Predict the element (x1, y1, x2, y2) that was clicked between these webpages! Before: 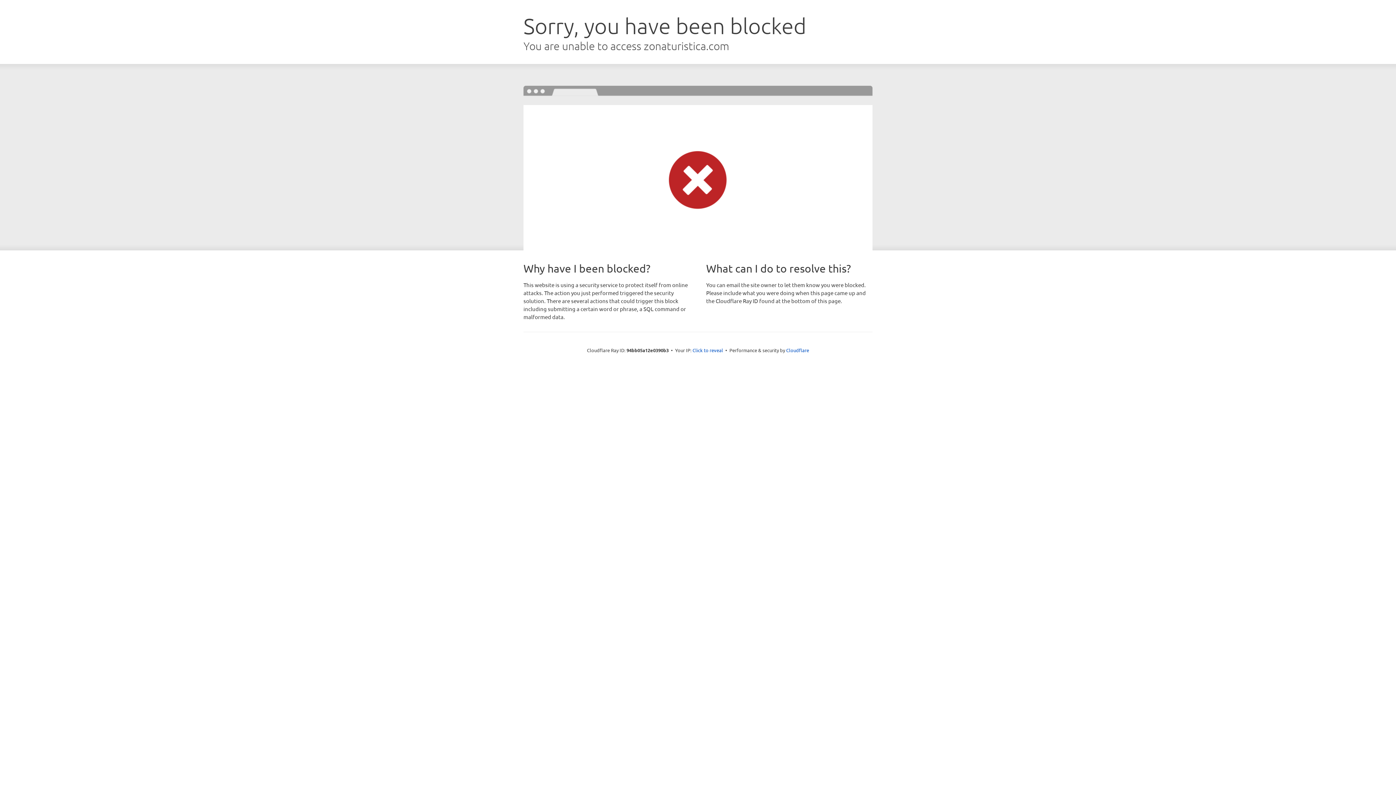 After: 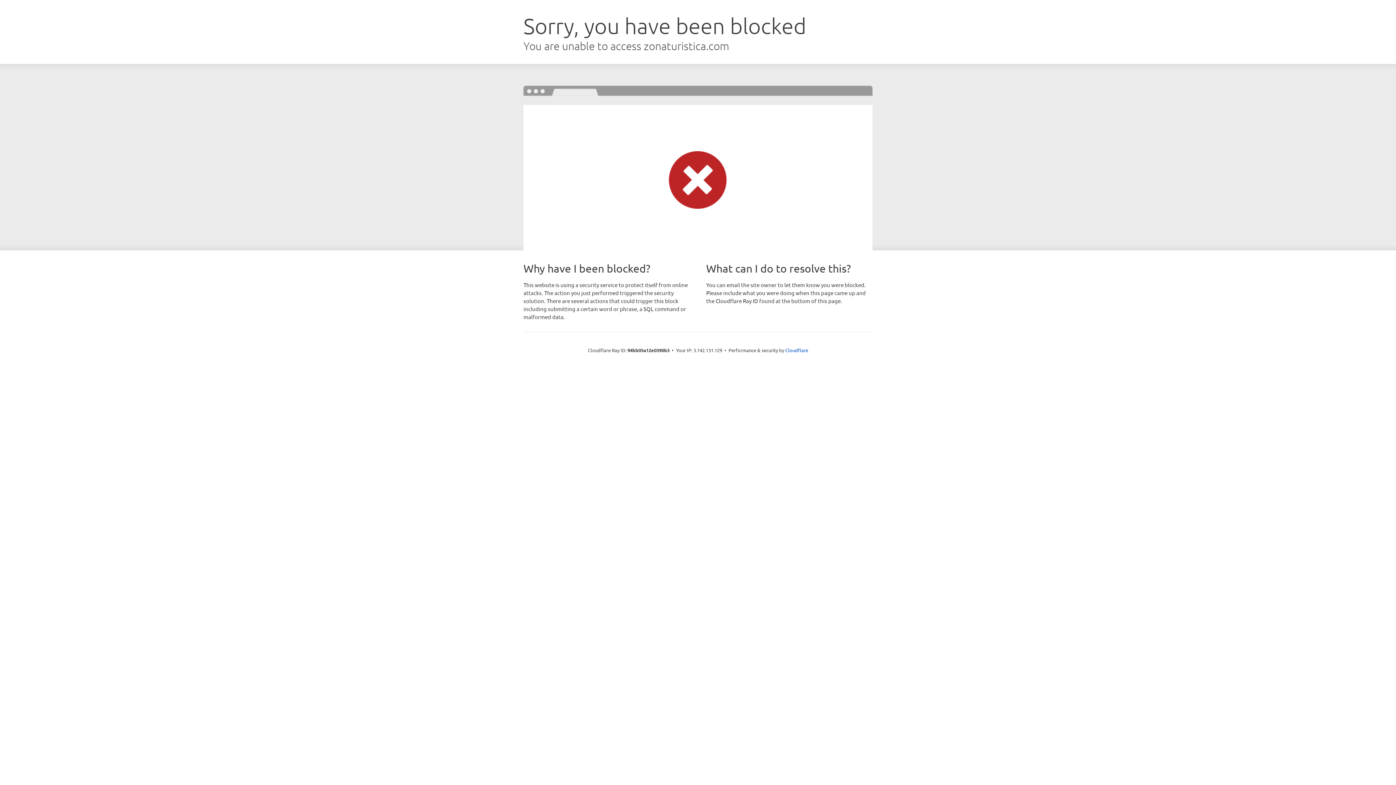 Action: bbox: (692, 346, 723, 353) label: Click to reveal